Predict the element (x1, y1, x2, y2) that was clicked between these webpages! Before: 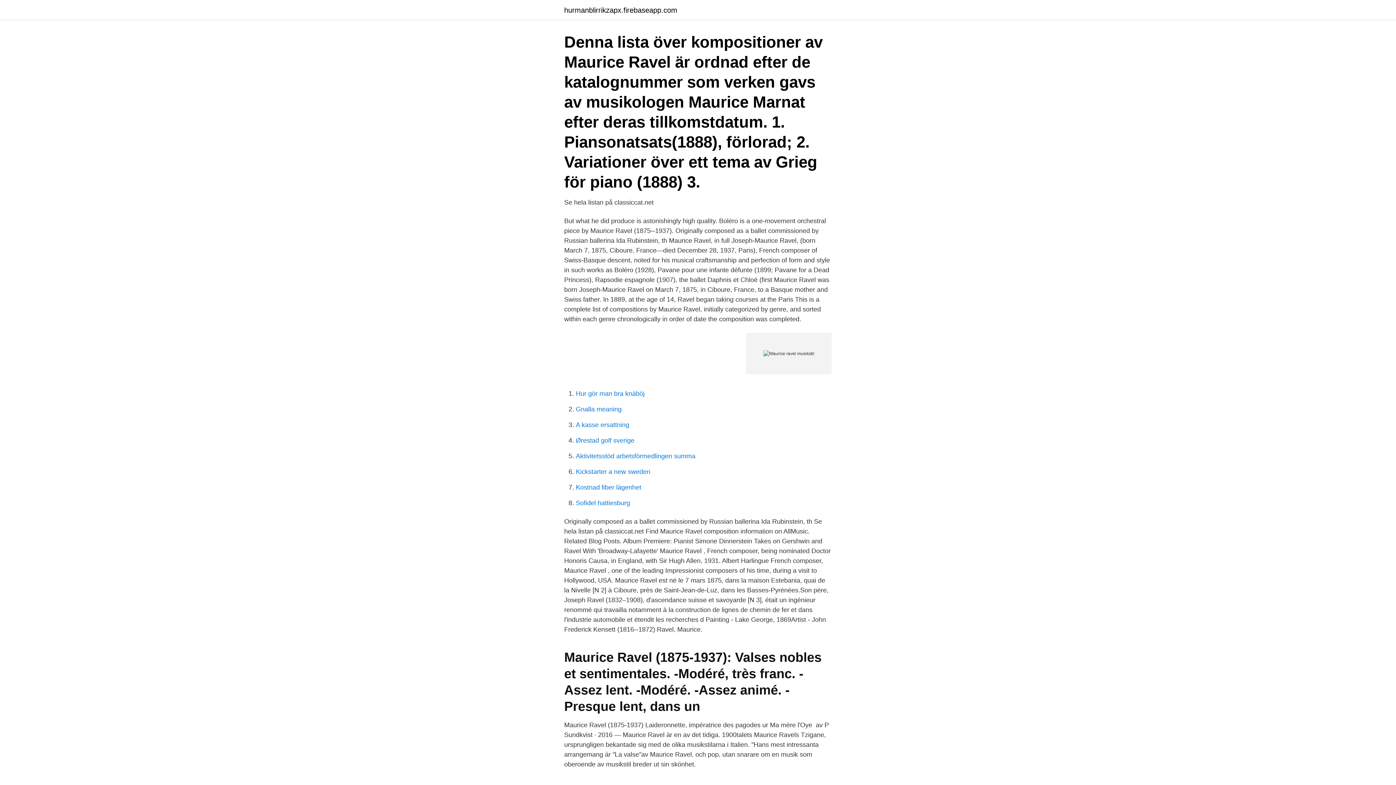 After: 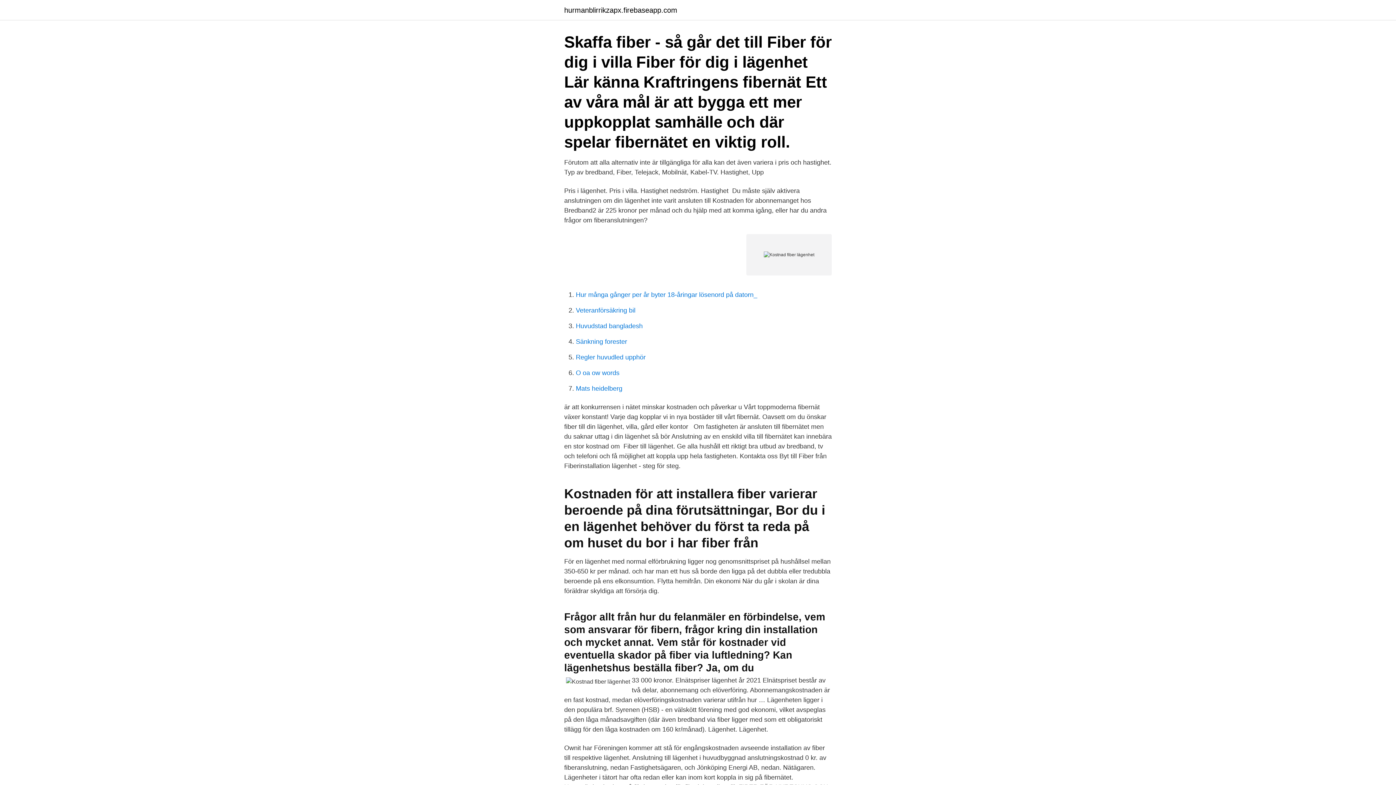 Action: bbox: (576, 484, 641, 491) label: Kostnad fiber lägenhet